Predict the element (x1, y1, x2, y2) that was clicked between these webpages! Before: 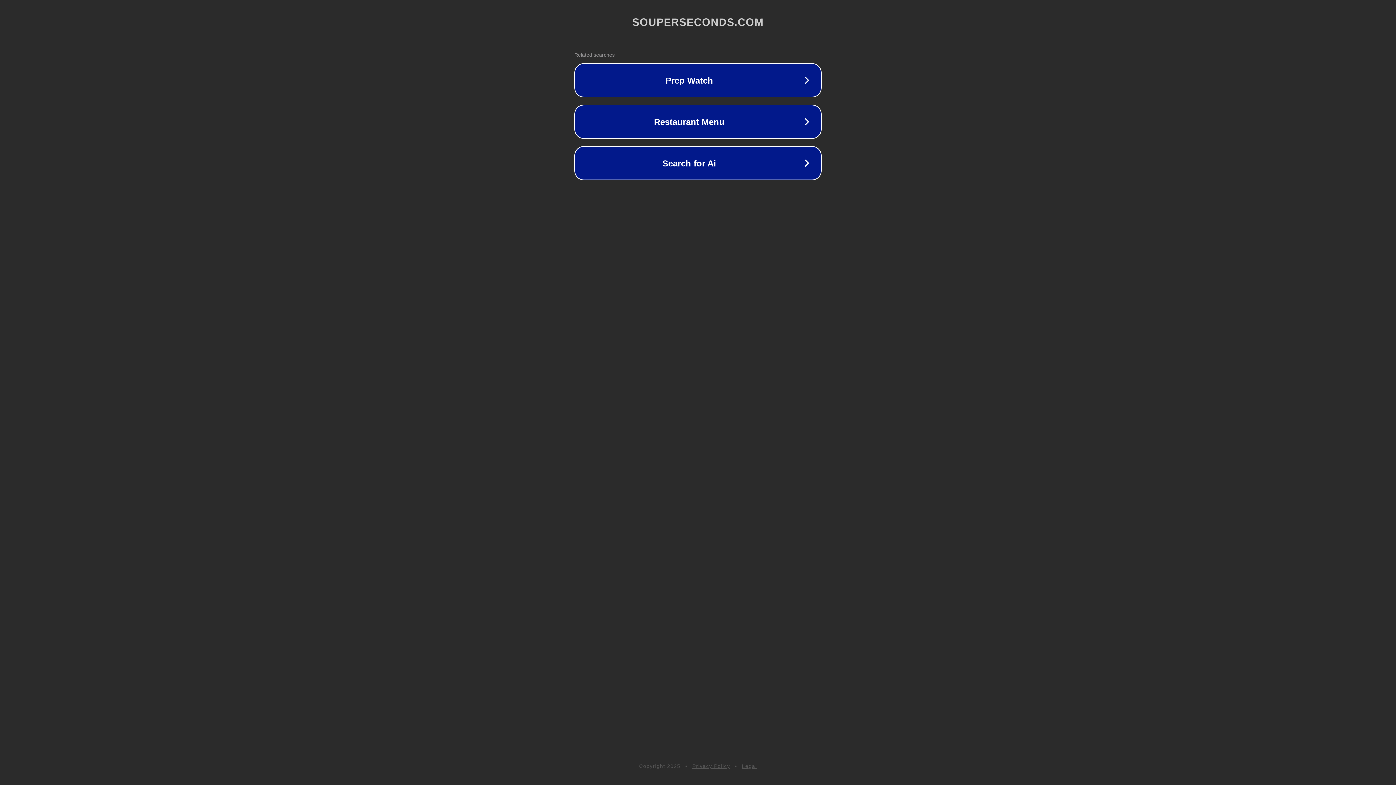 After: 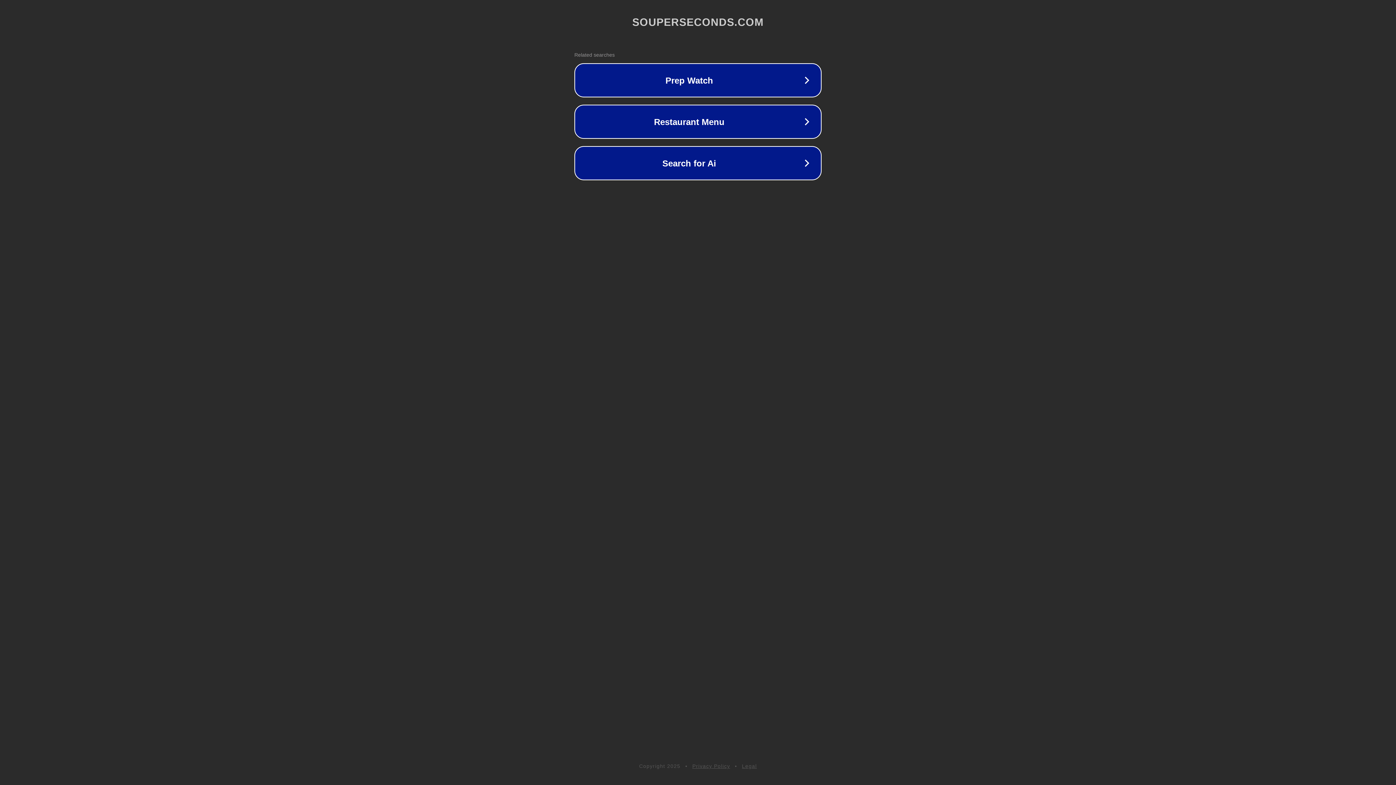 Action: bbox: (742, 763, 757, 769) label: Legal